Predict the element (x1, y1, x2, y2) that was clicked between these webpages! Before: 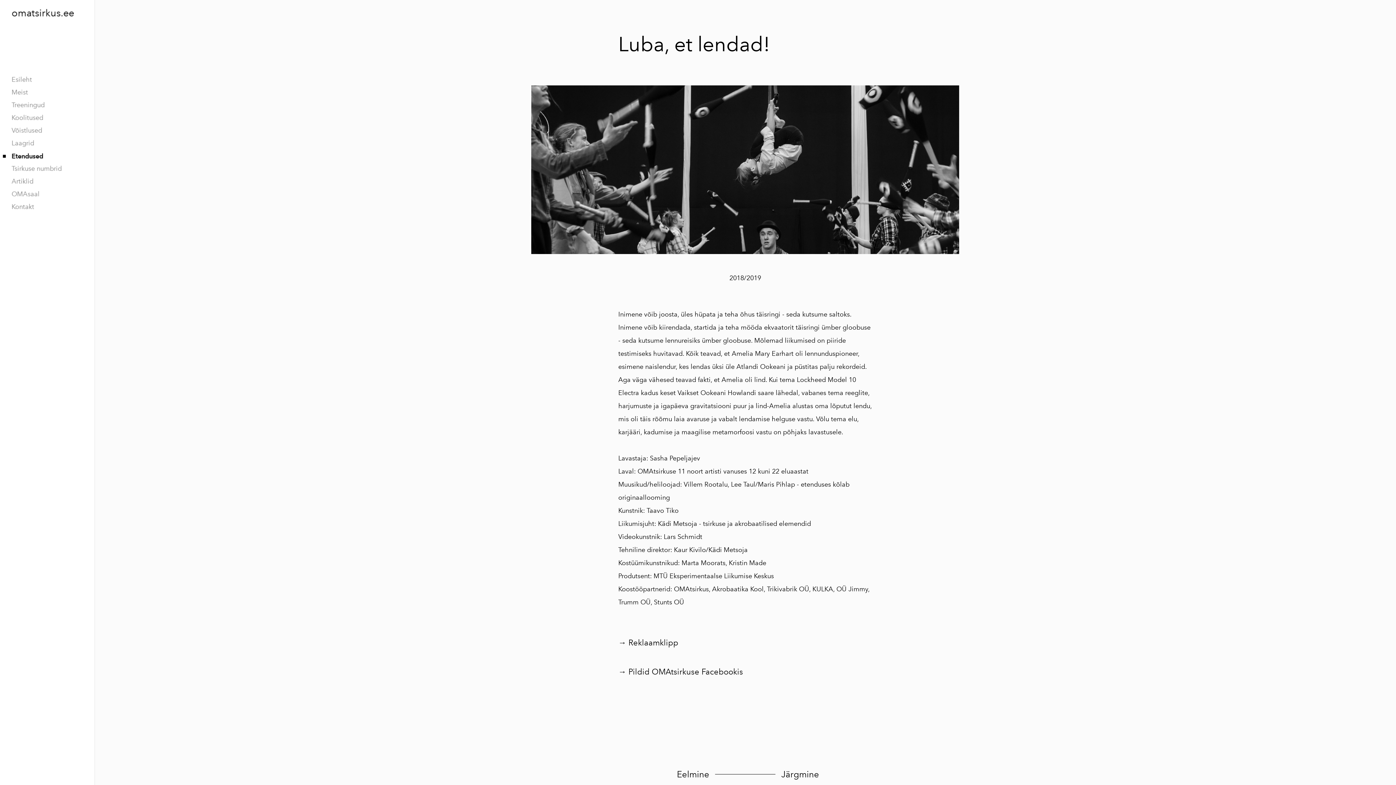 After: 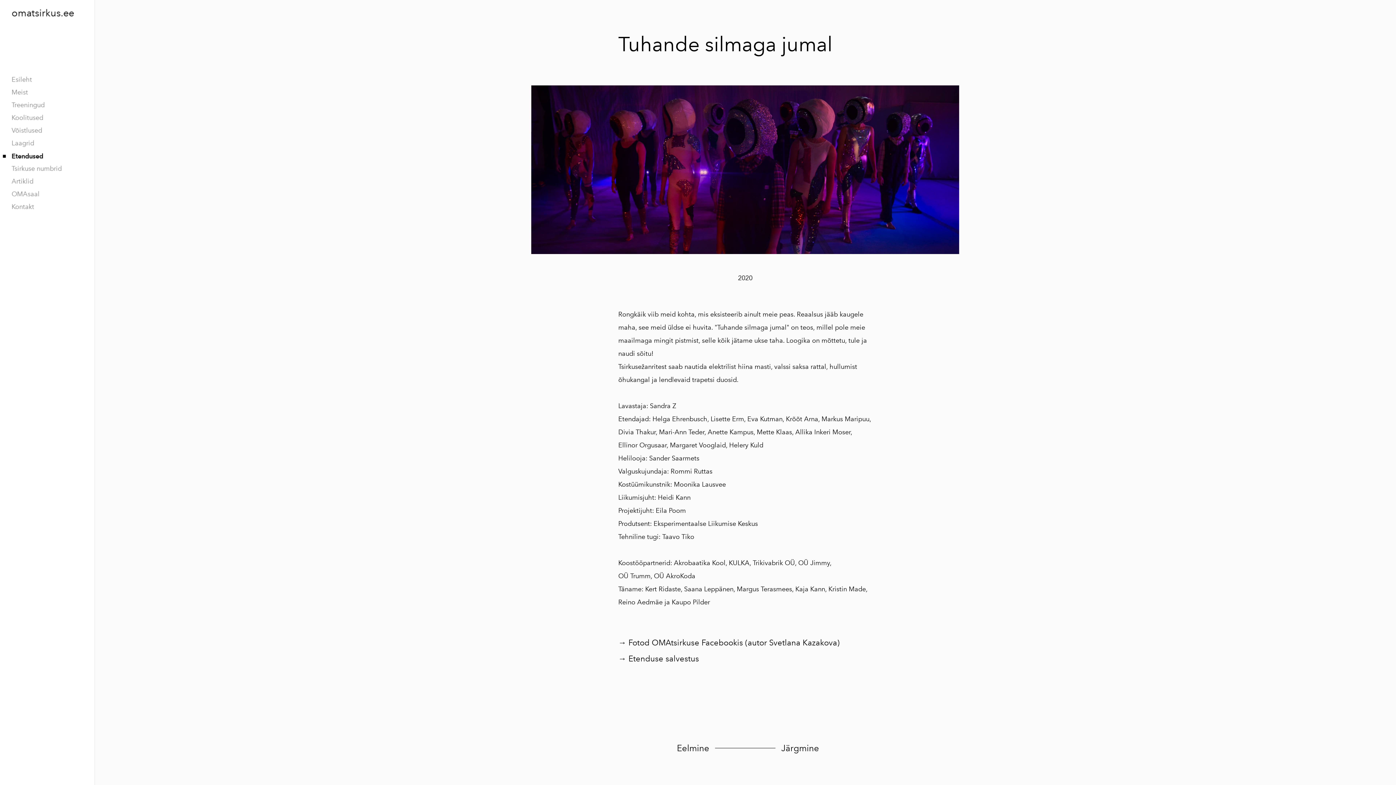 Action: bbox: (781, 734, 926, 814) label: Järgmine
Tuhande silmaga jumal